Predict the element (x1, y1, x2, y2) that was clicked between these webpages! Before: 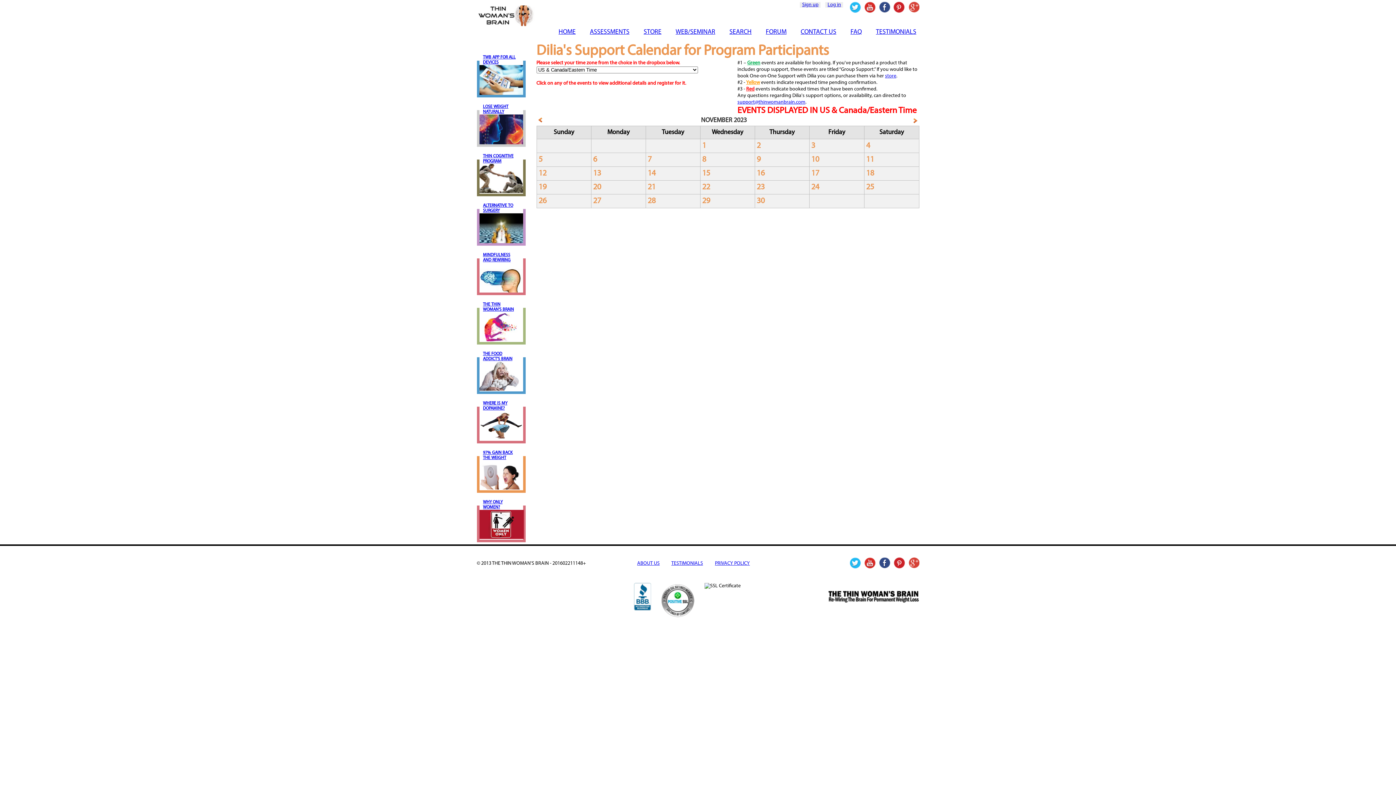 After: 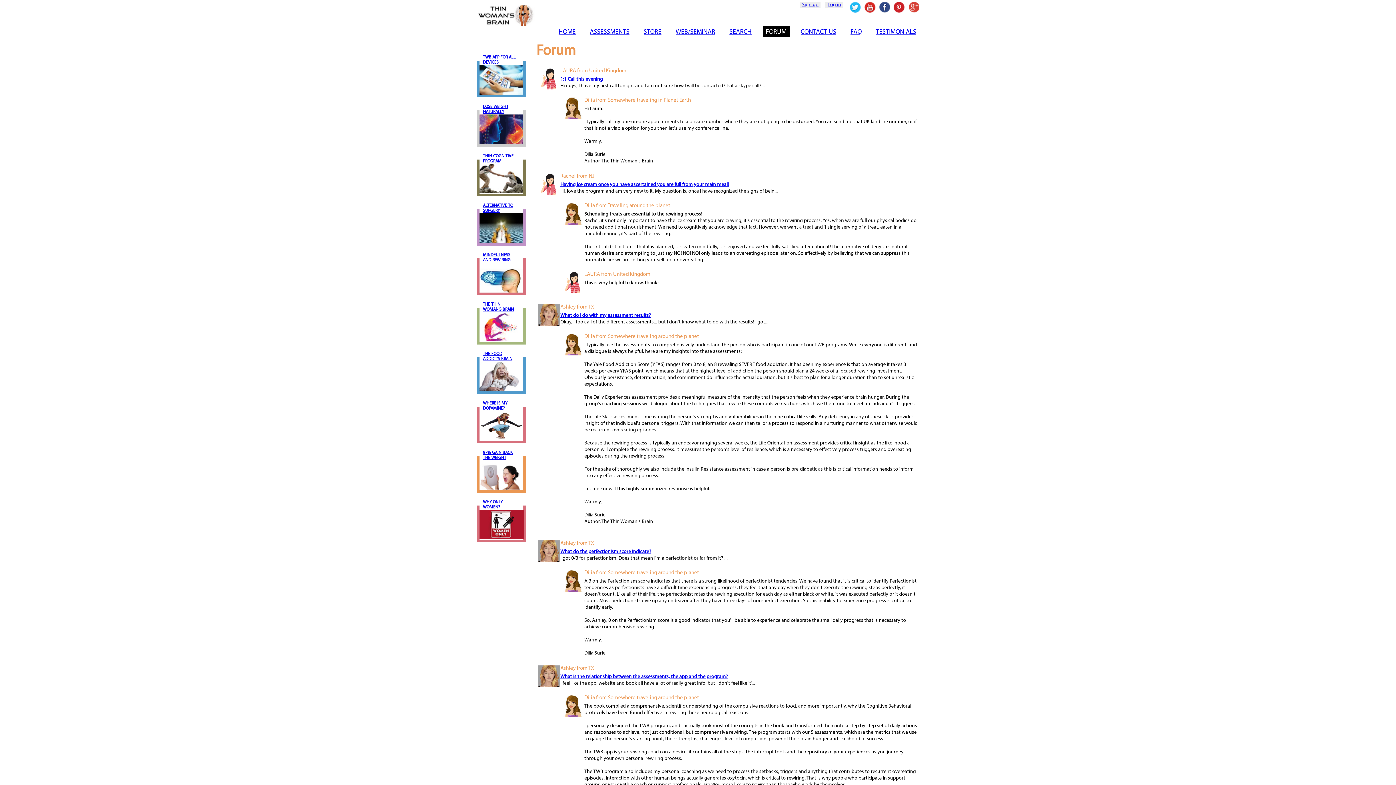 Action: bbox: (763, 26, 789, 37) label: FORUM